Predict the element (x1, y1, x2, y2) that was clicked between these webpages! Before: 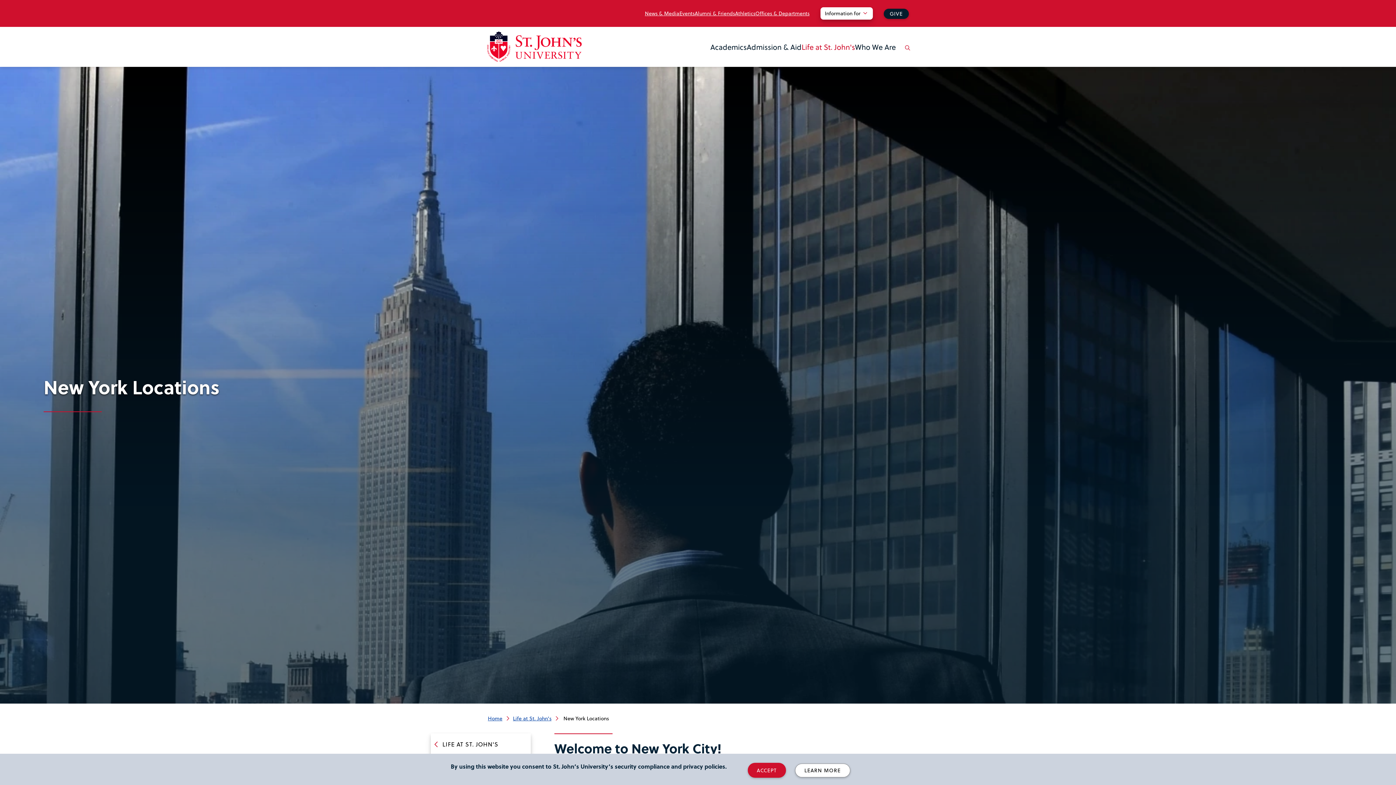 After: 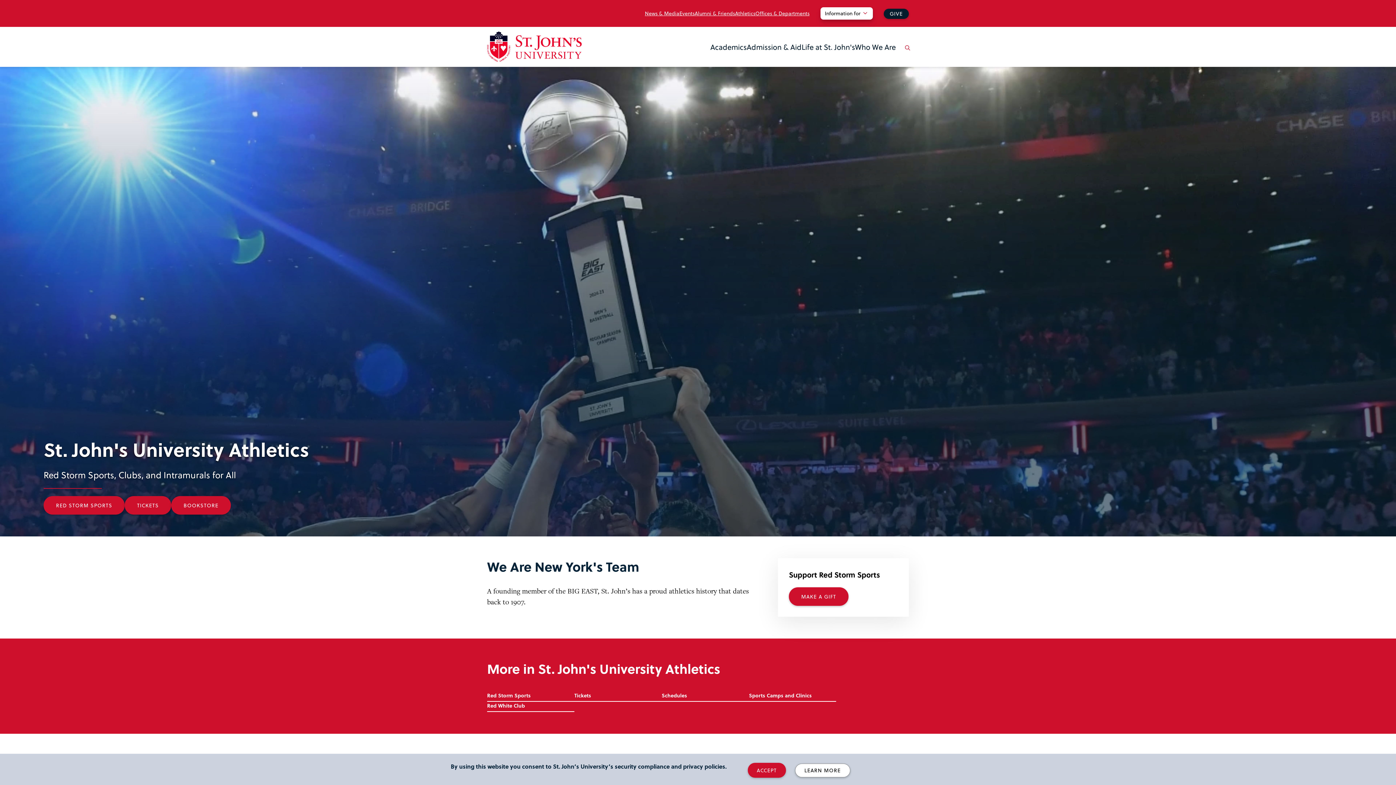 Action: bbox: (735, 10, 755, 16) label: Athletics